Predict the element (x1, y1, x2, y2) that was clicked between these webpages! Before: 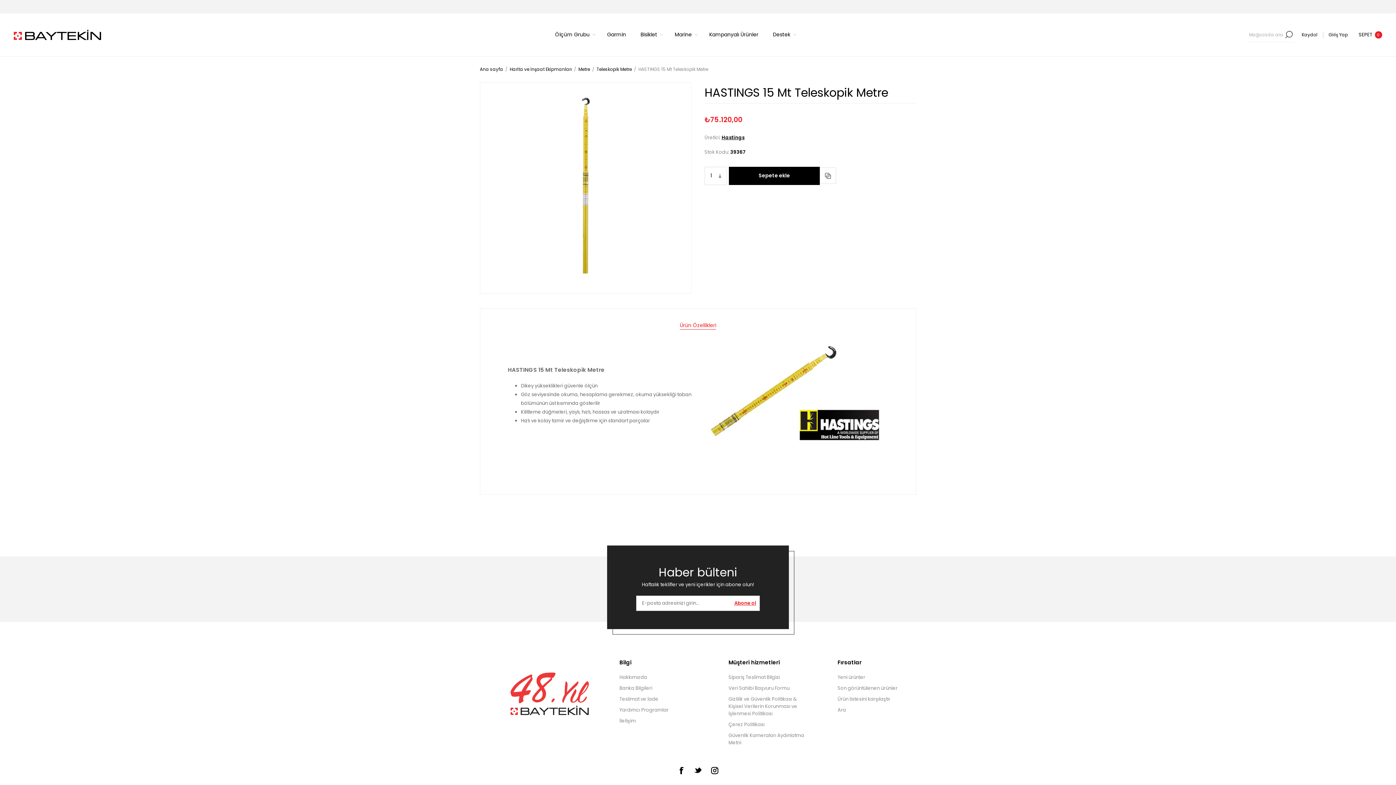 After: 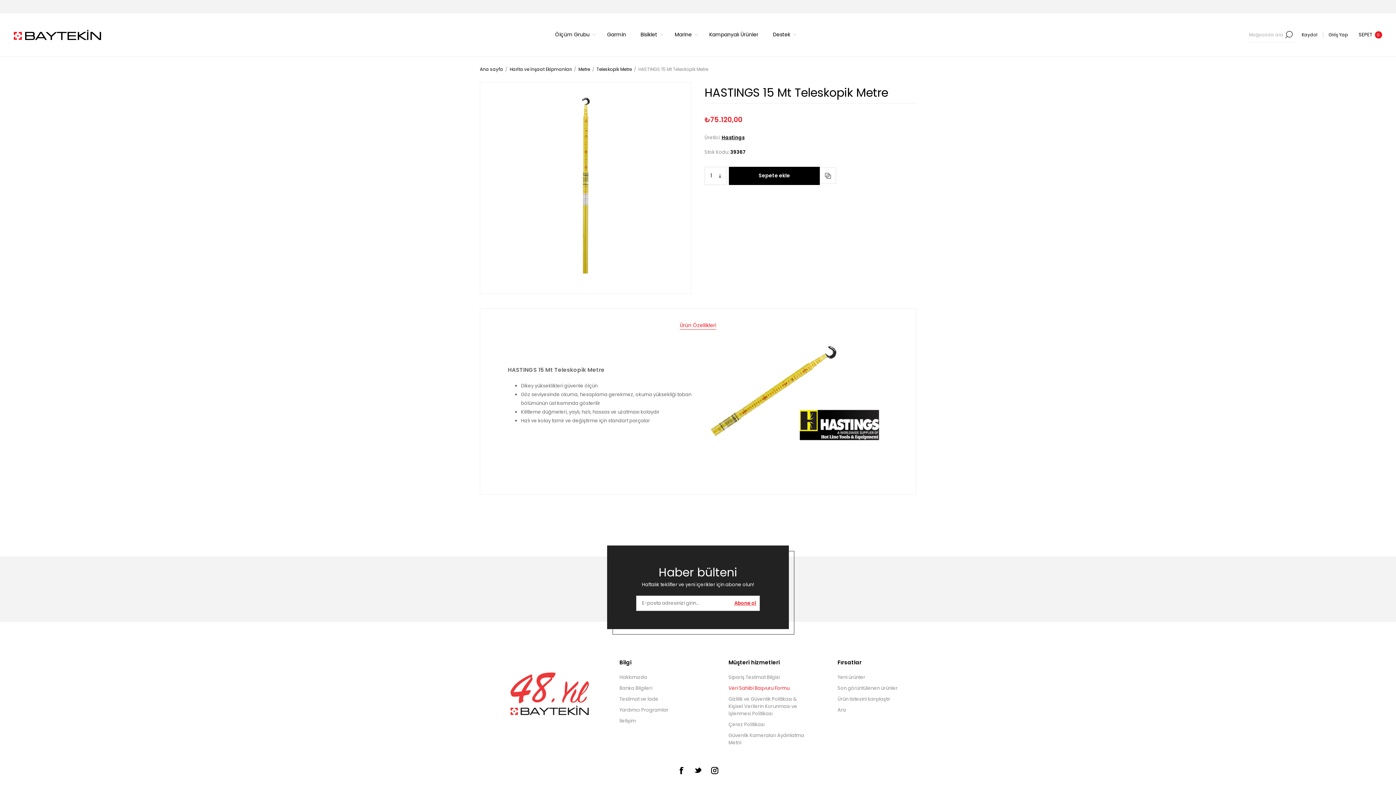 Action: bbox: (728, 685, 789, 691) label: Veri Sahibi Başvuru Formu